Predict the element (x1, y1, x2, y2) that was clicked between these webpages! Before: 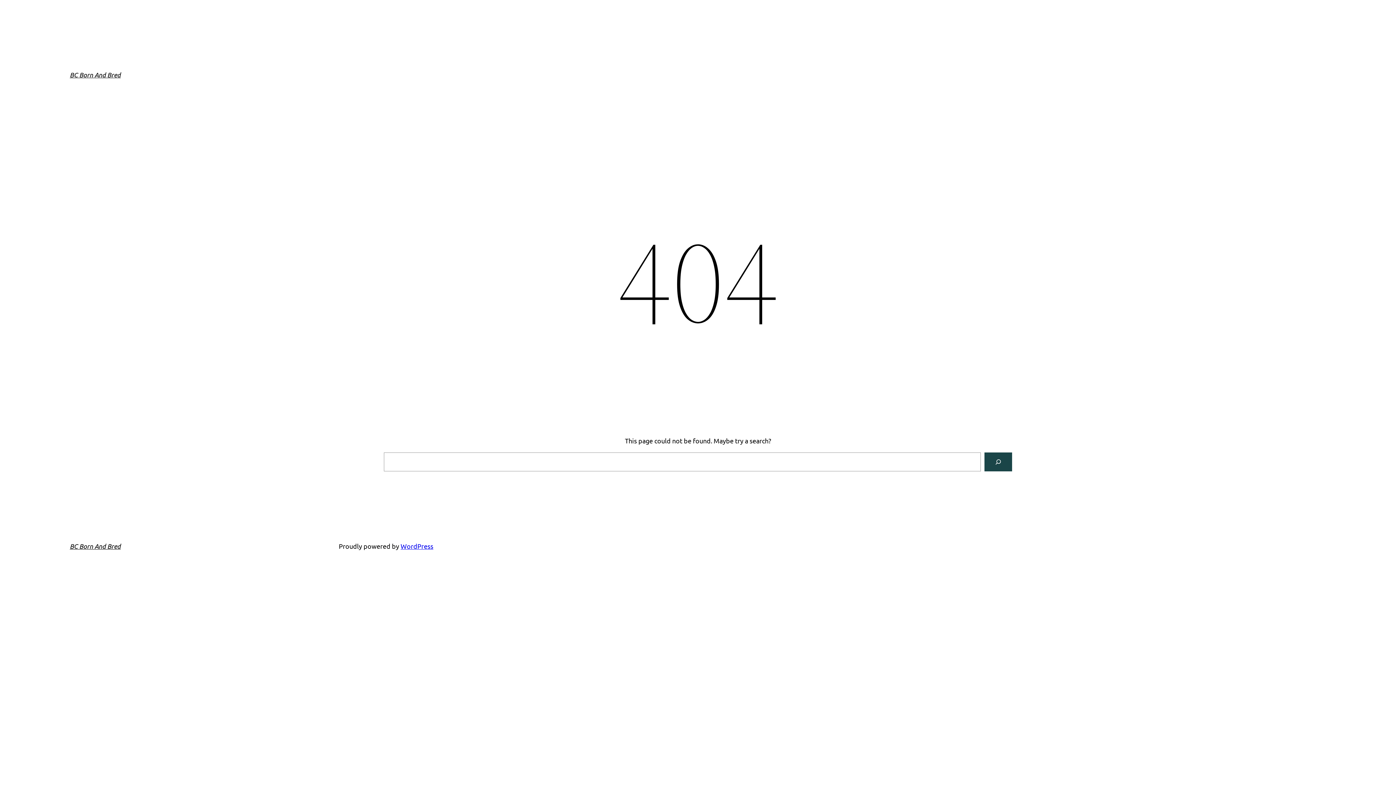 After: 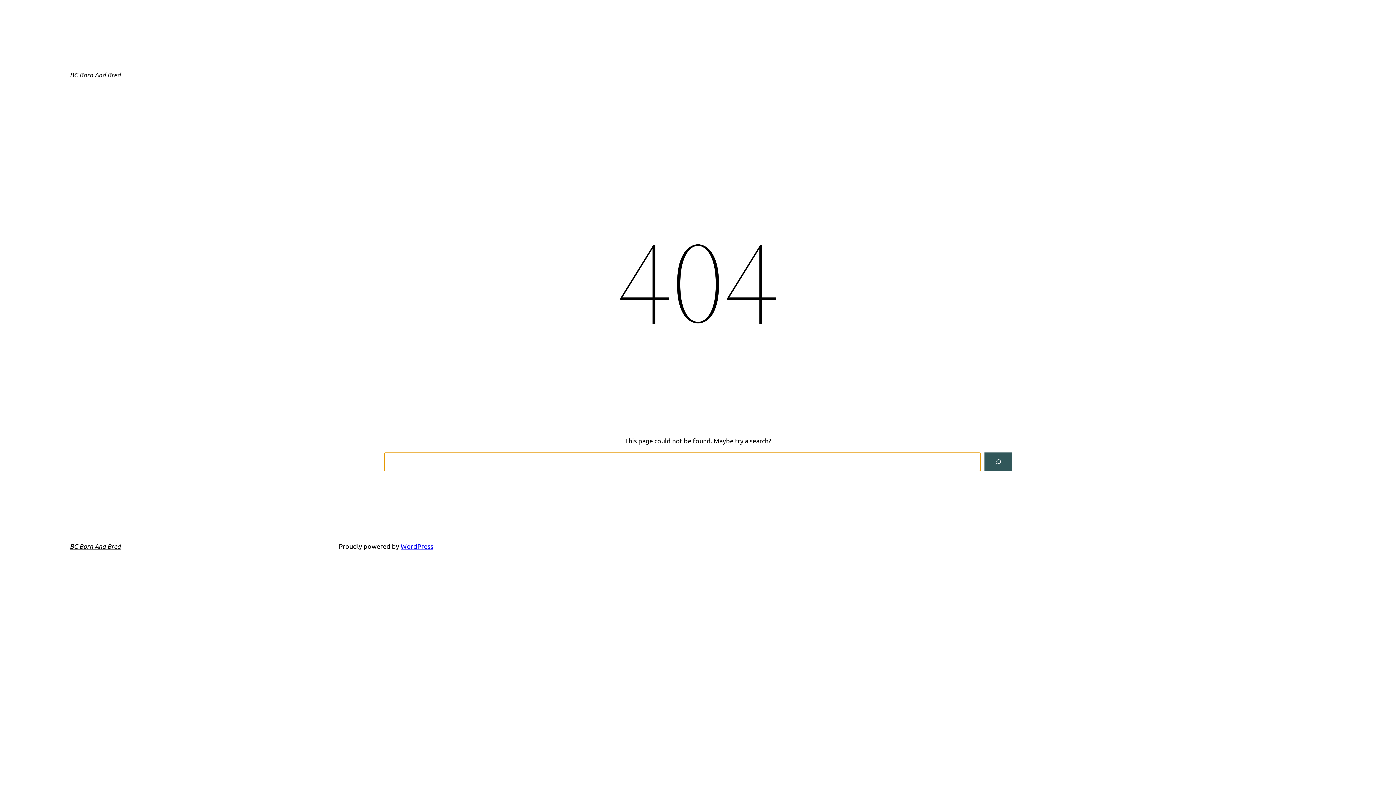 Action: label: Search bbox: (984, 452, 1012, 471)